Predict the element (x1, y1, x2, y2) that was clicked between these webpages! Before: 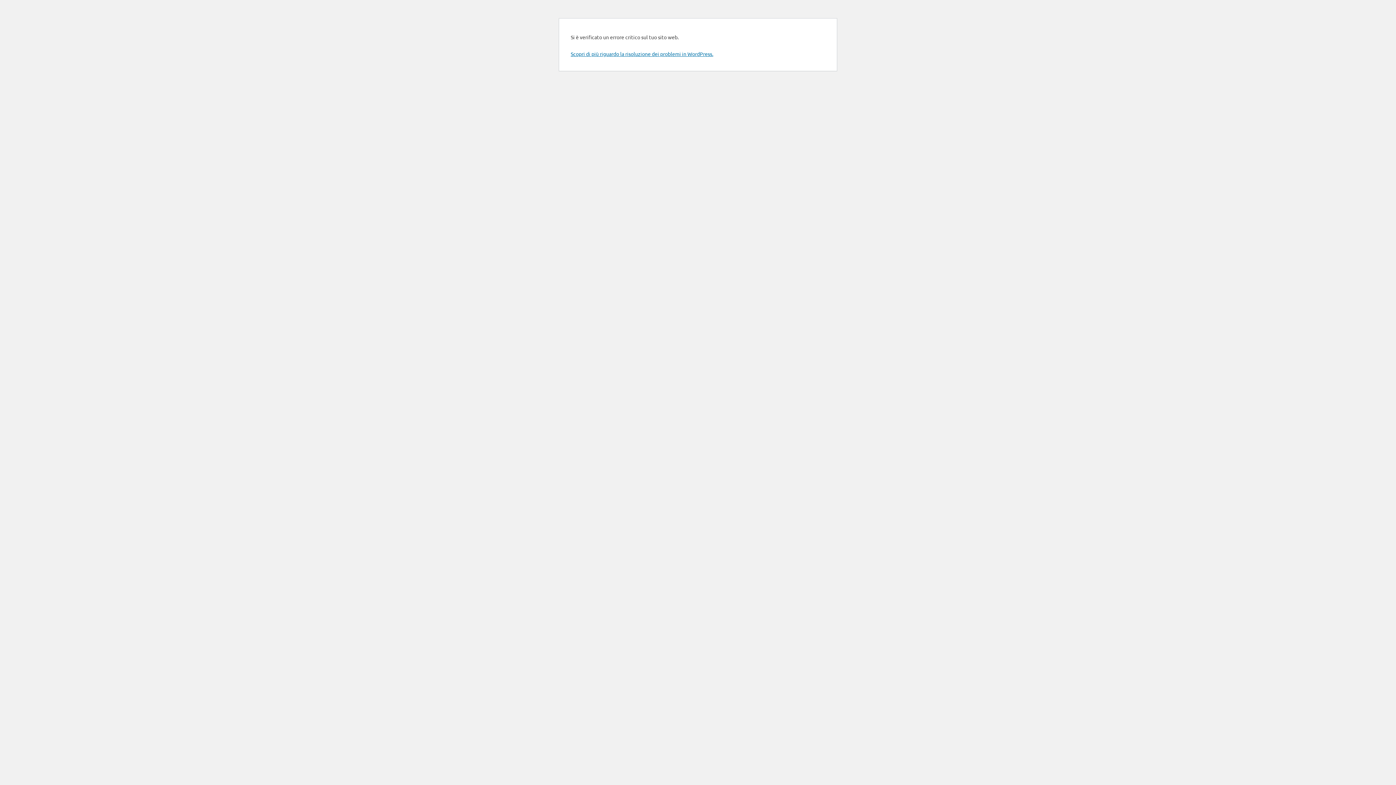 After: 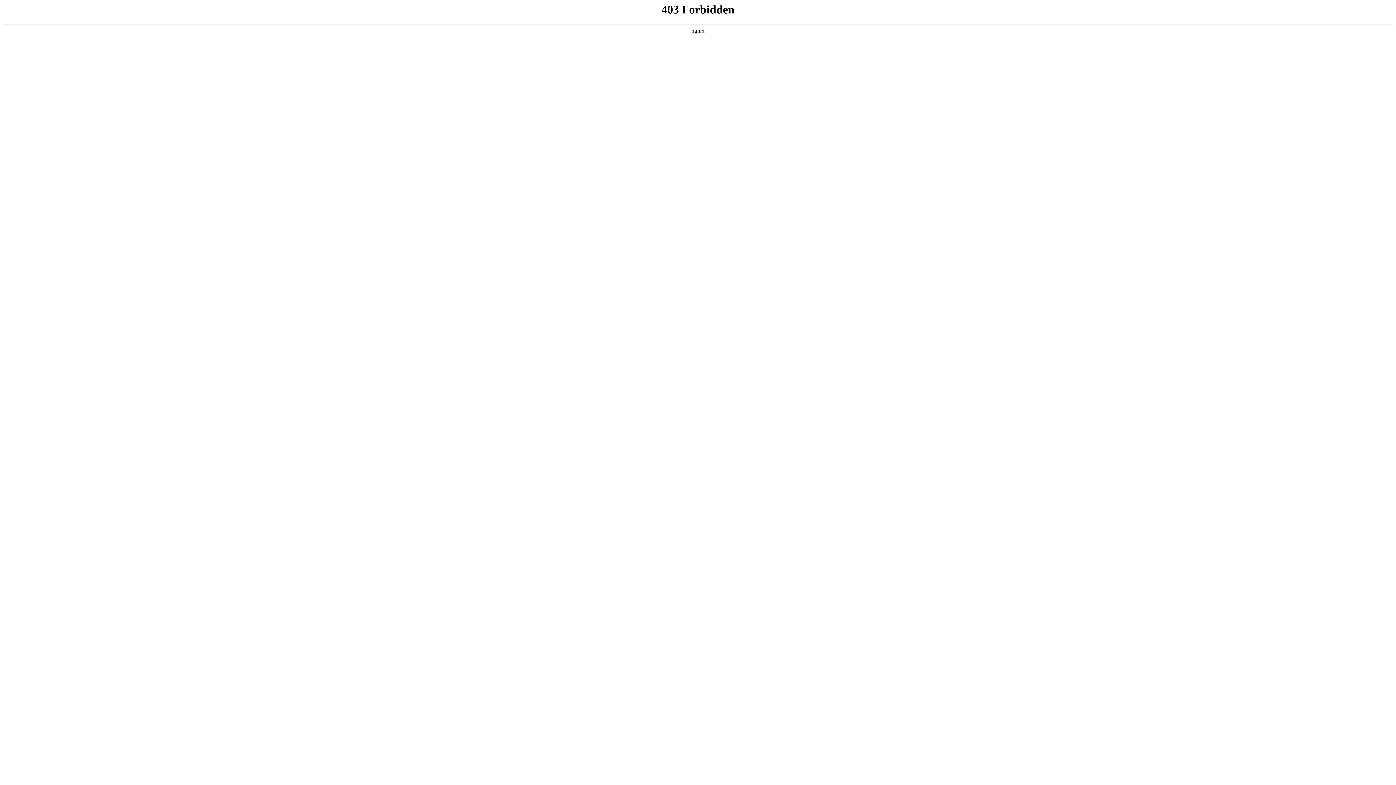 Action: bbox: (570, 50, 713, 57) label: Scopri di più riguardo la risoluzione dei problemi in WordPress.